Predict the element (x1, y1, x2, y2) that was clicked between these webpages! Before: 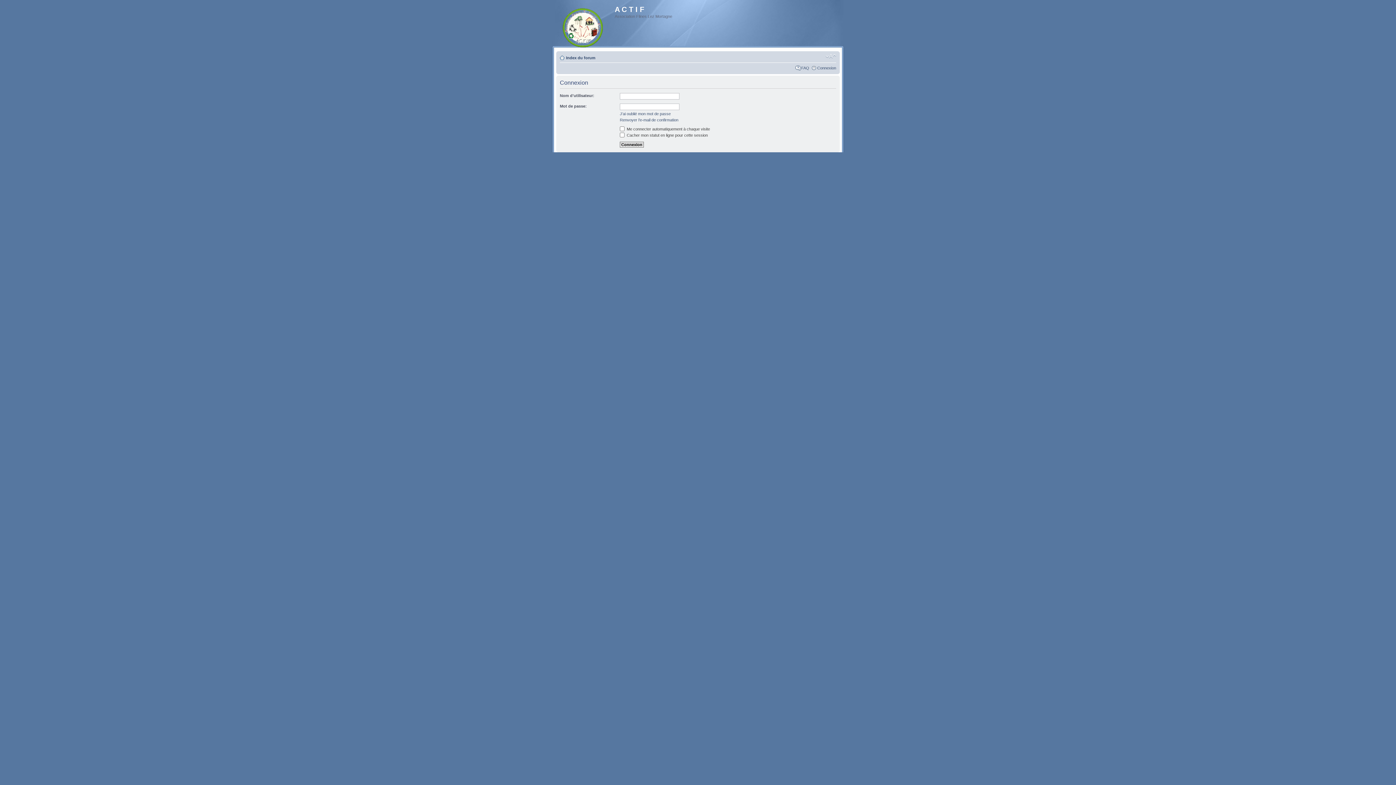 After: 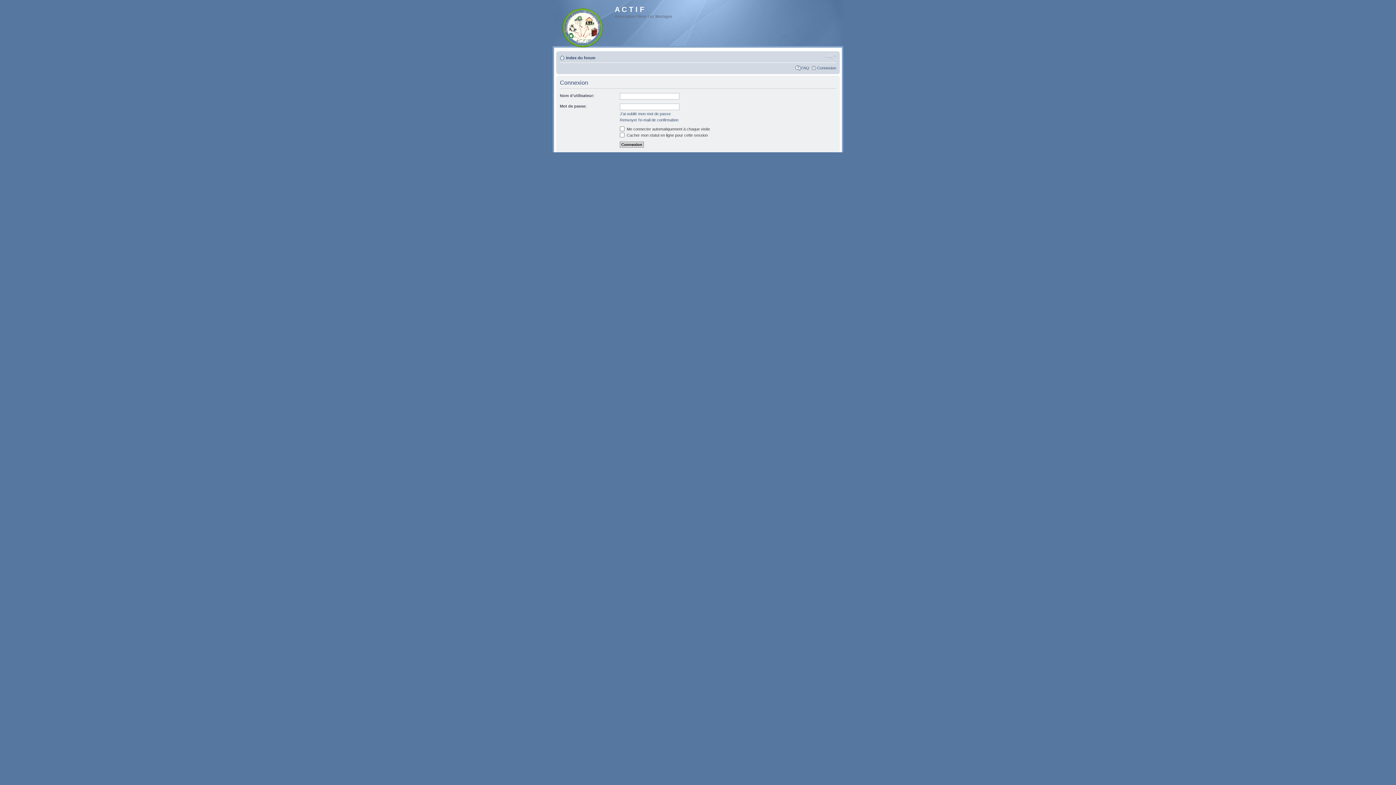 Action: label: Connexion bbox: (817, 65, 836, 70)